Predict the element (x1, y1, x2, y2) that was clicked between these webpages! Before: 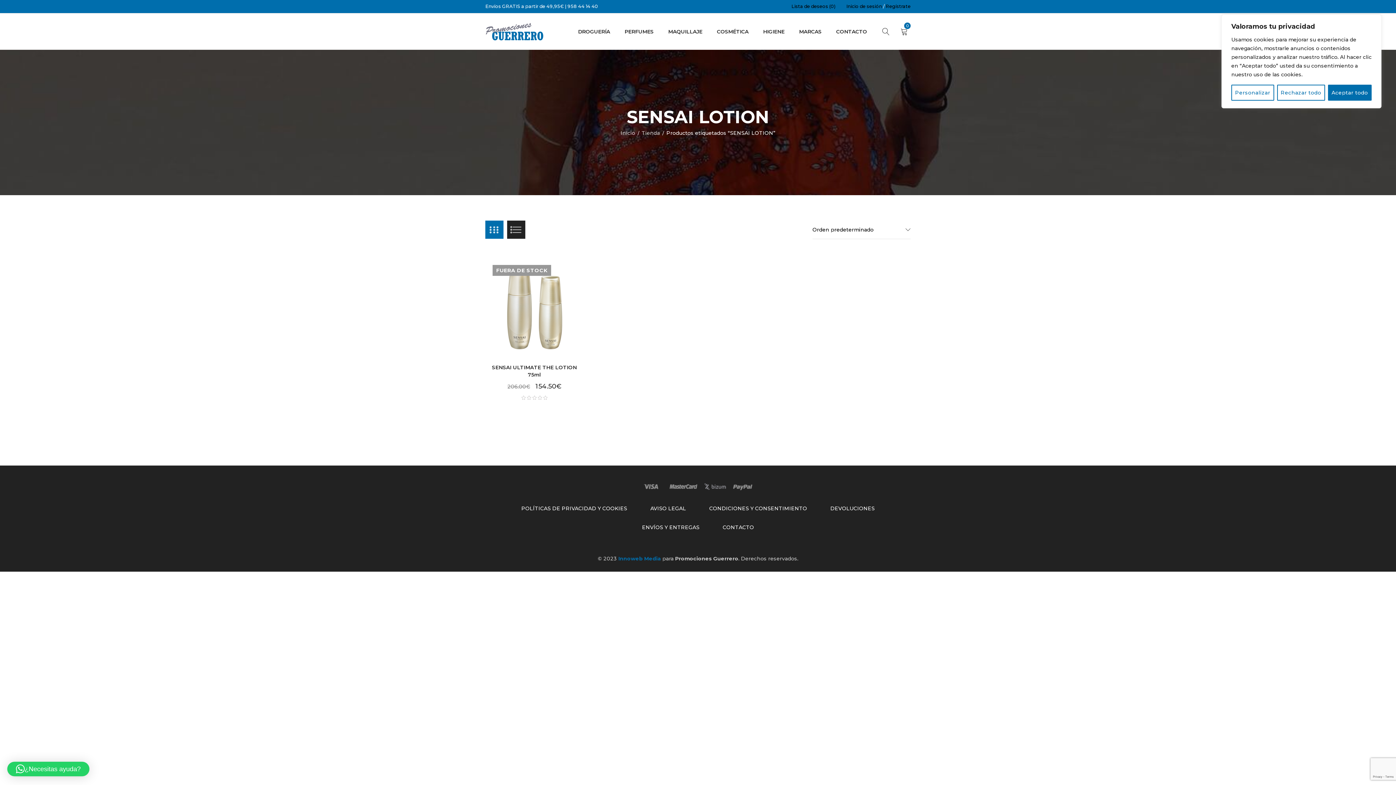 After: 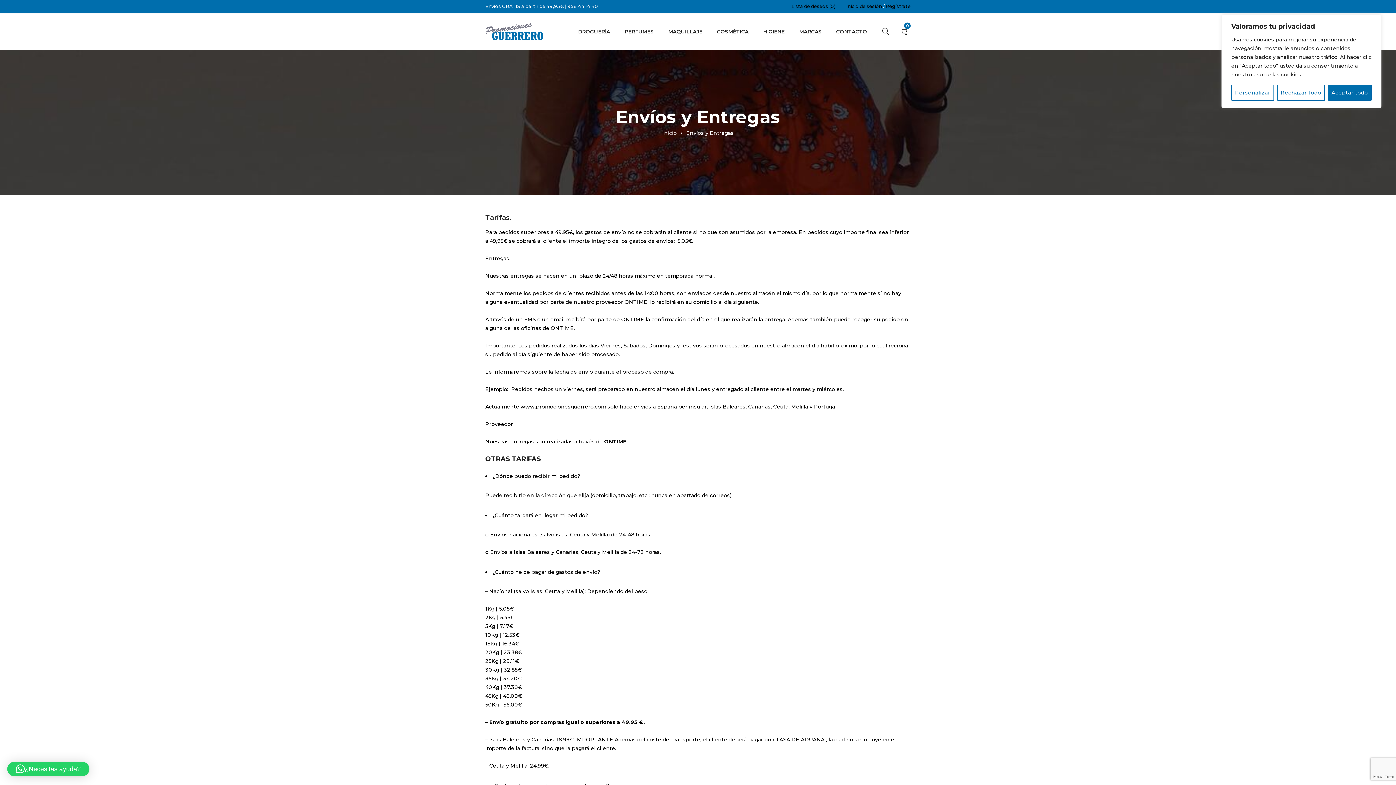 Action: bbox: (642, 524, 699, 530) label: ENVÍOS Y ENTREGAS